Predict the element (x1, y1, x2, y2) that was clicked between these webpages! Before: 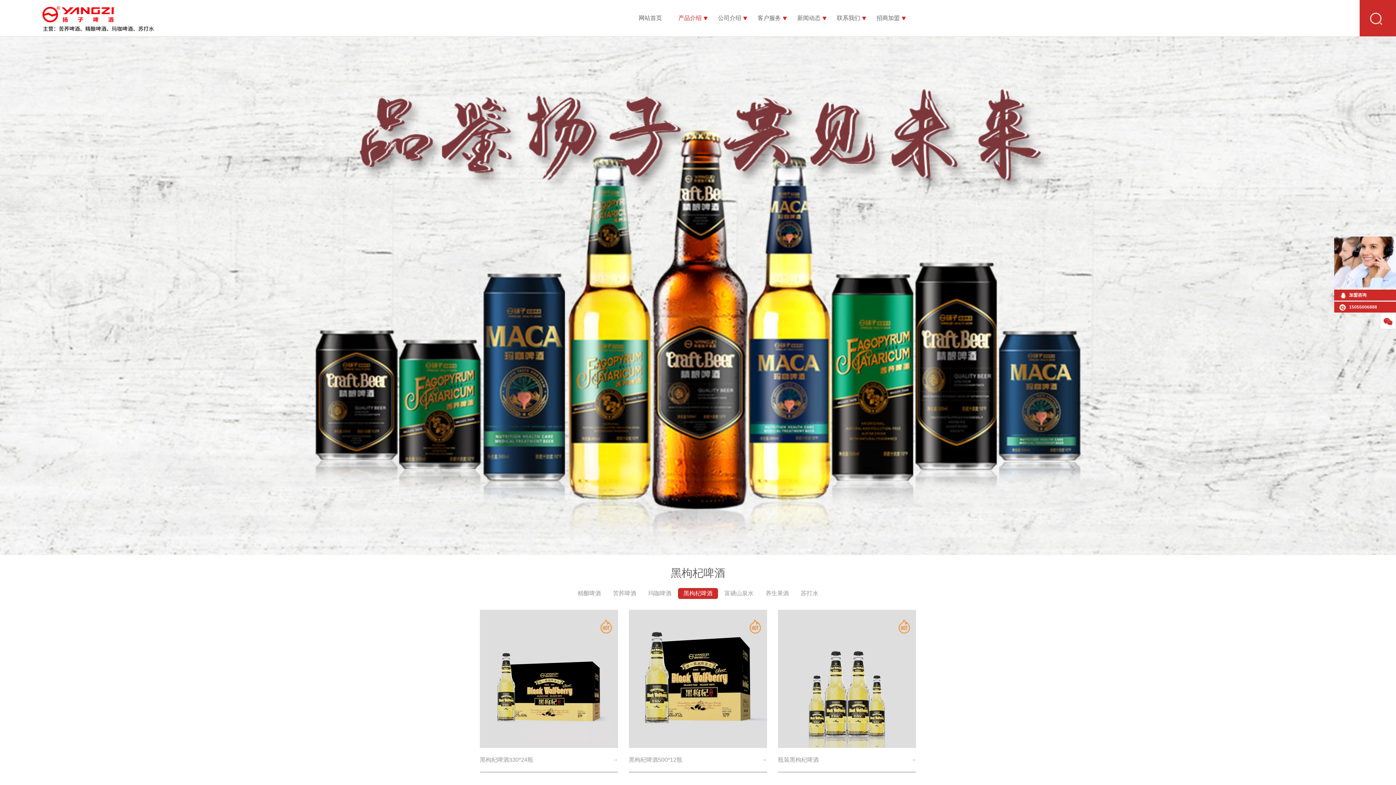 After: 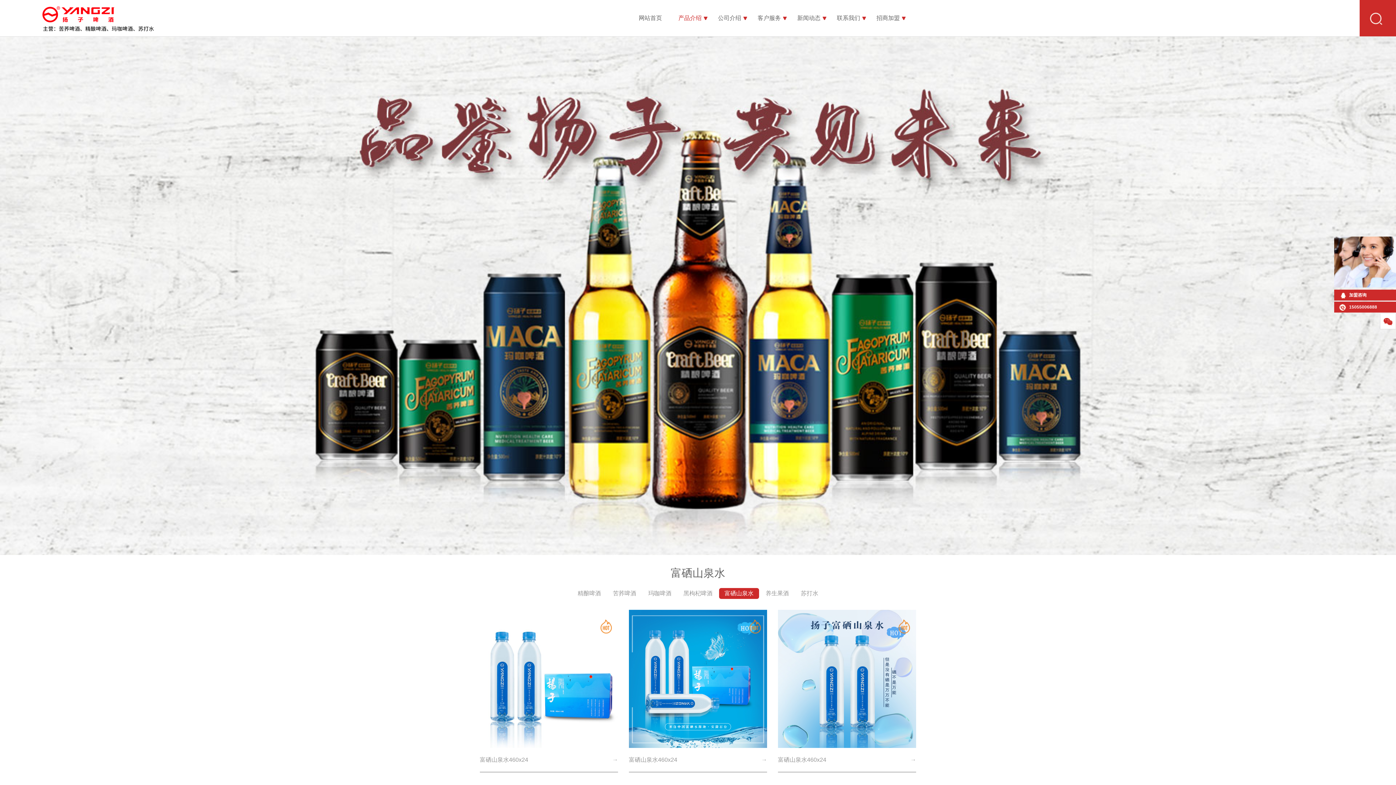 Action: bbox: (719, 588, 759, 599) label: 富硒山泉水